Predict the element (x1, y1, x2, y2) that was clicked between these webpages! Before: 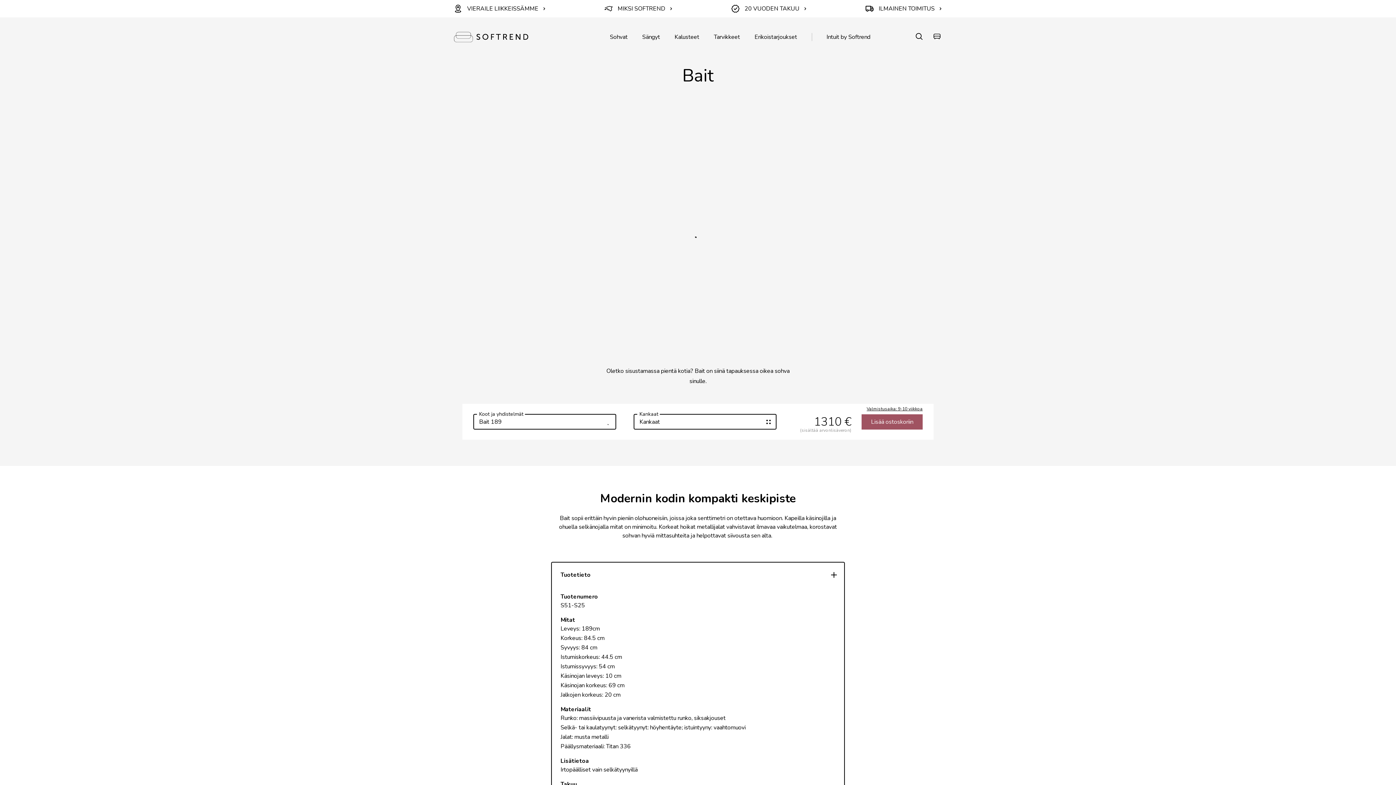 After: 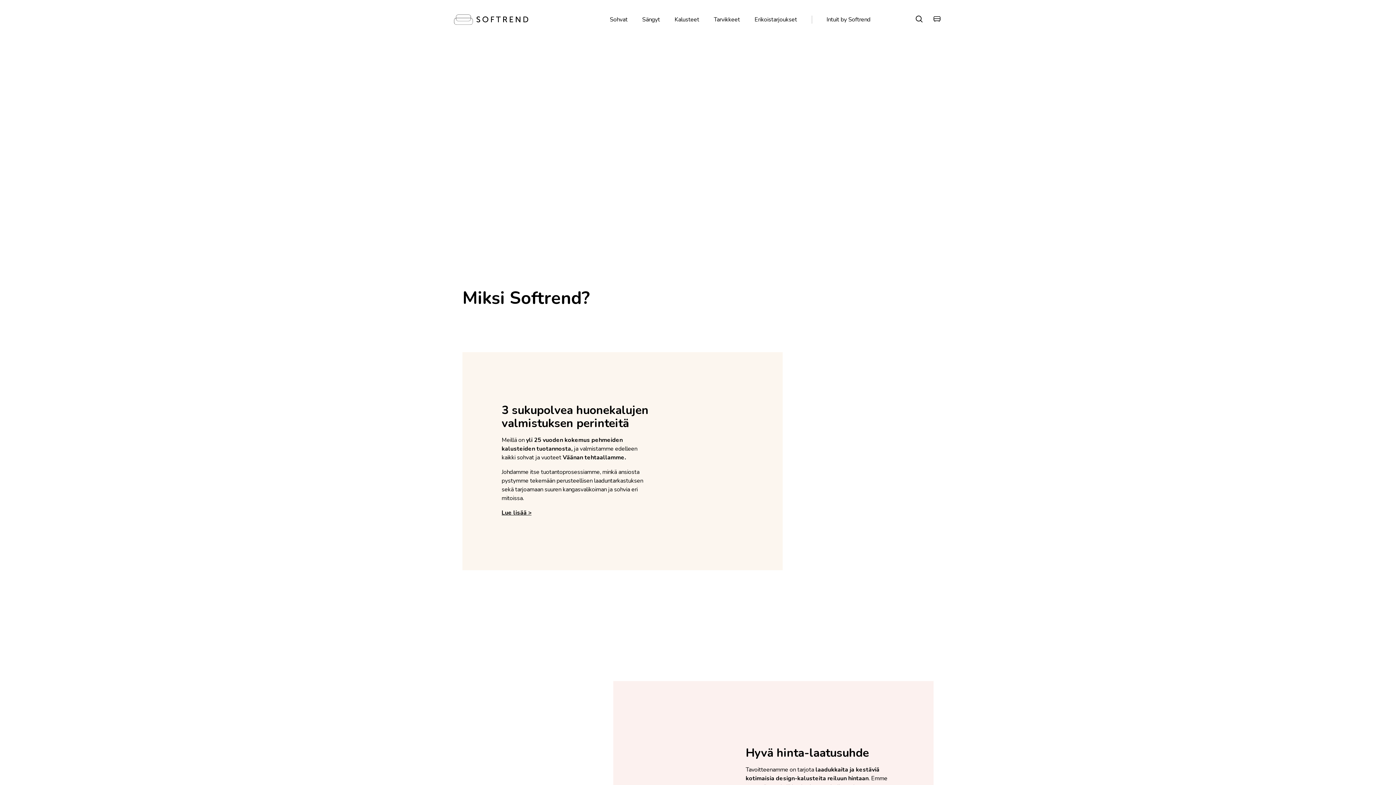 Action: bbox: (731, 0, 806, 17) label: 20 VUODEN TAKUU